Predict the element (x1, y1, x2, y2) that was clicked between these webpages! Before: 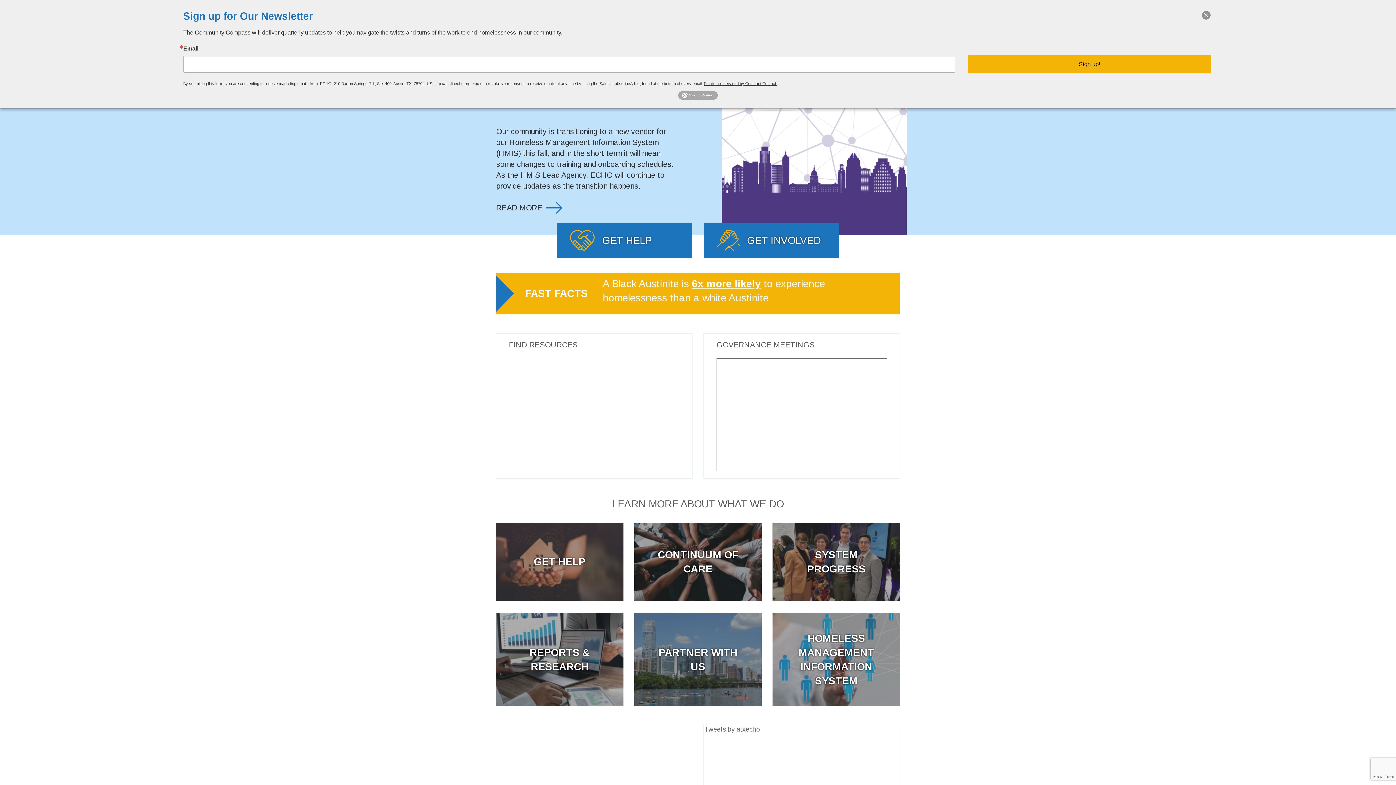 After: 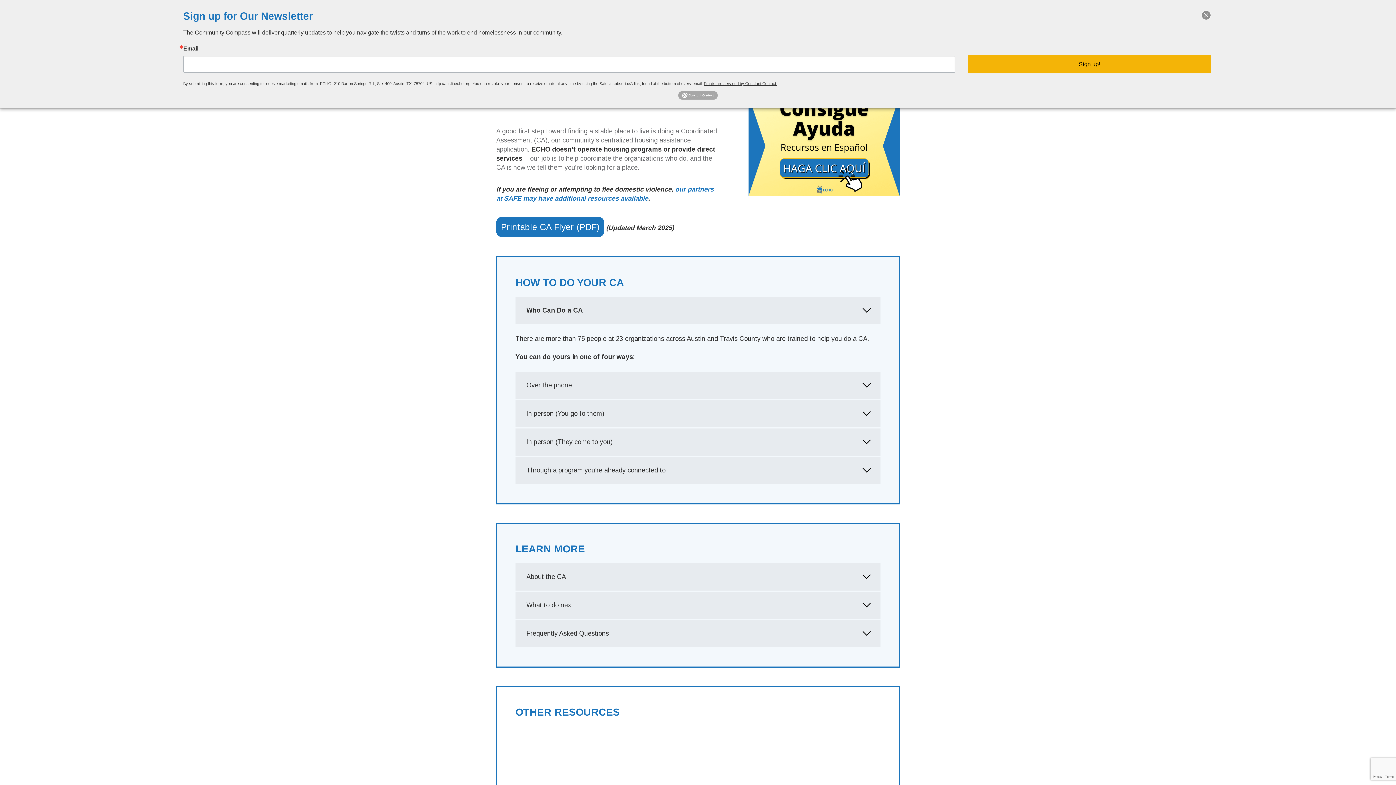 Action: bbox: (496, 523, 623, 600) label: GET HELP